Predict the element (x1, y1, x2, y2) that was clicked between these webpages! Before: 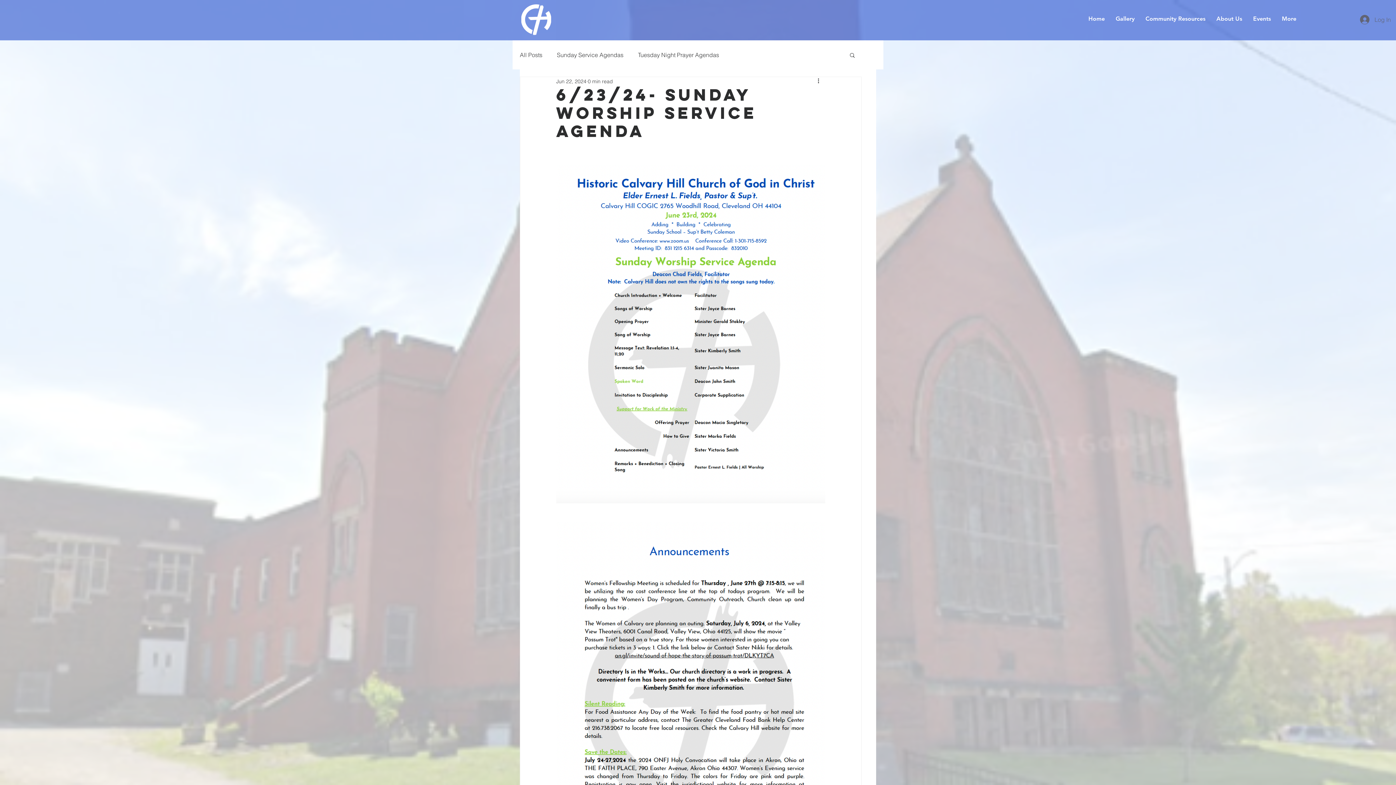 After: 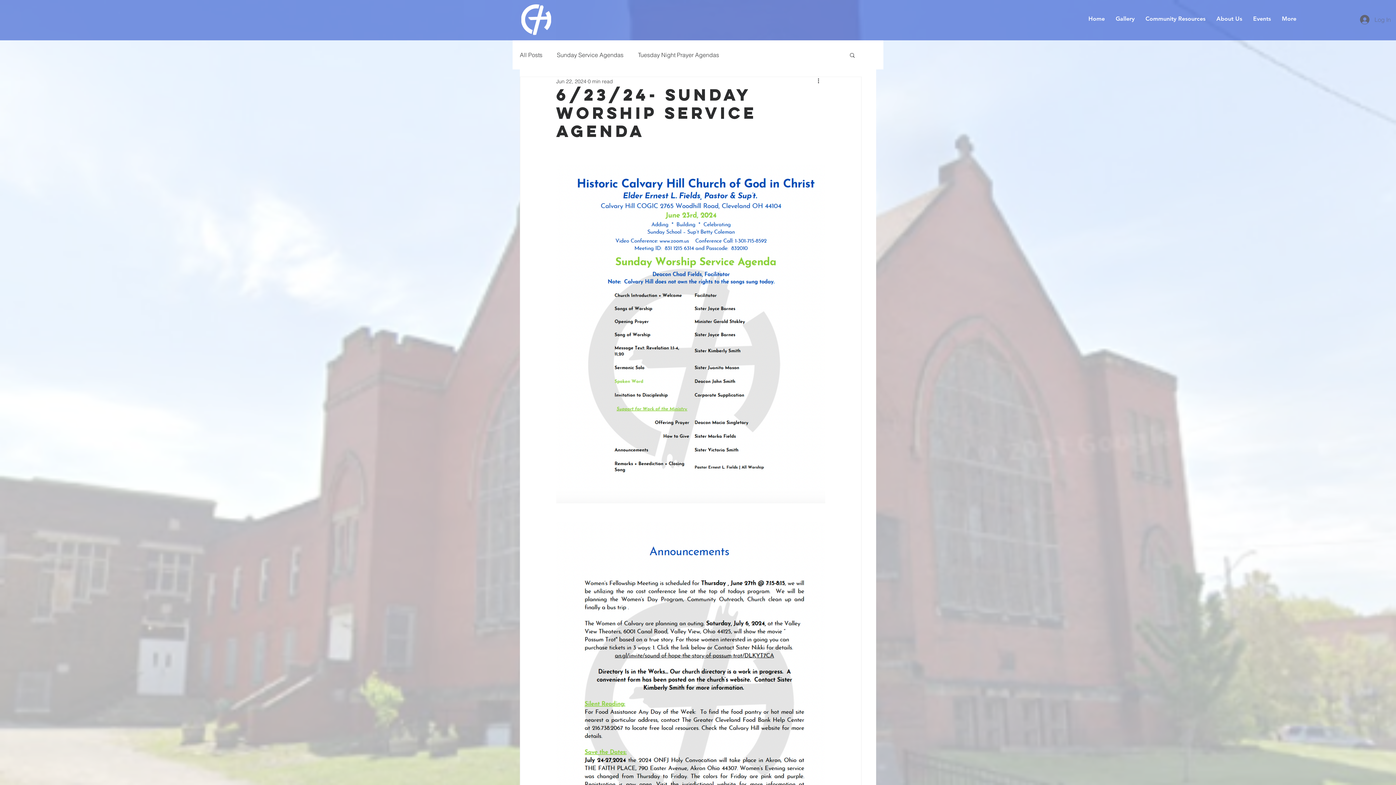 Action: bbox: (1355, 12, 1396, 26) label: Log In